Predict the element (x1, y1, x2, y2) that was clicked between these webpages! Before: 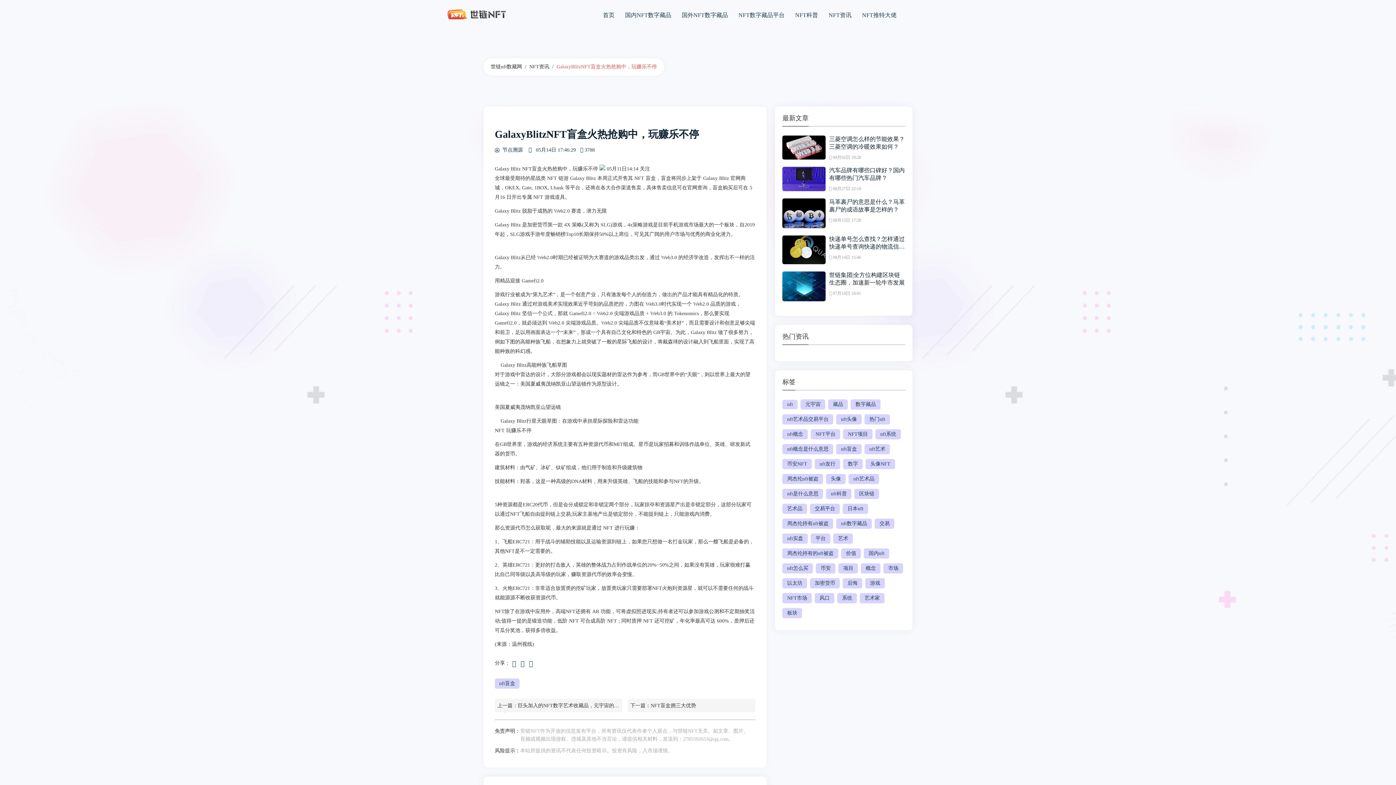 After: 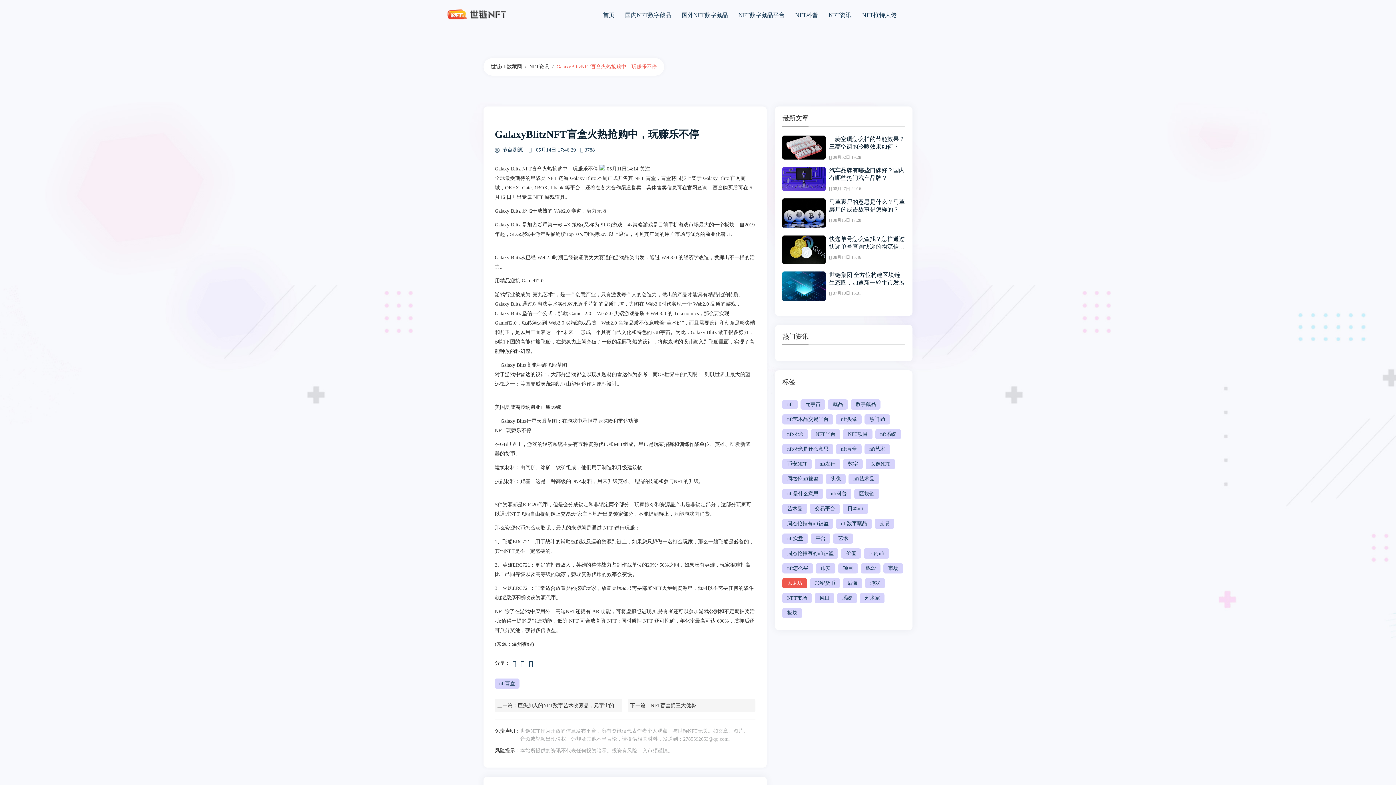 Action: bbox: (782, 578, 807, 588) label: 以太坊